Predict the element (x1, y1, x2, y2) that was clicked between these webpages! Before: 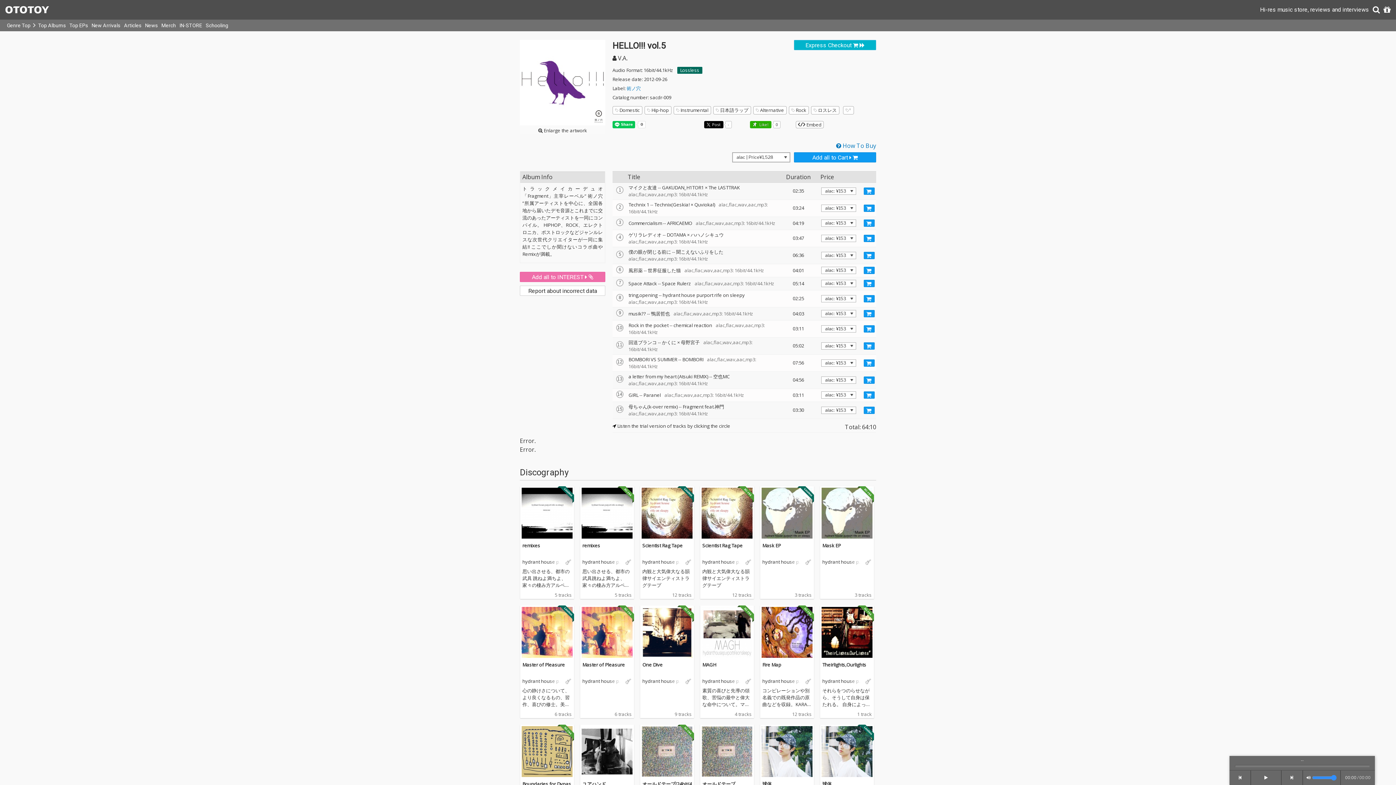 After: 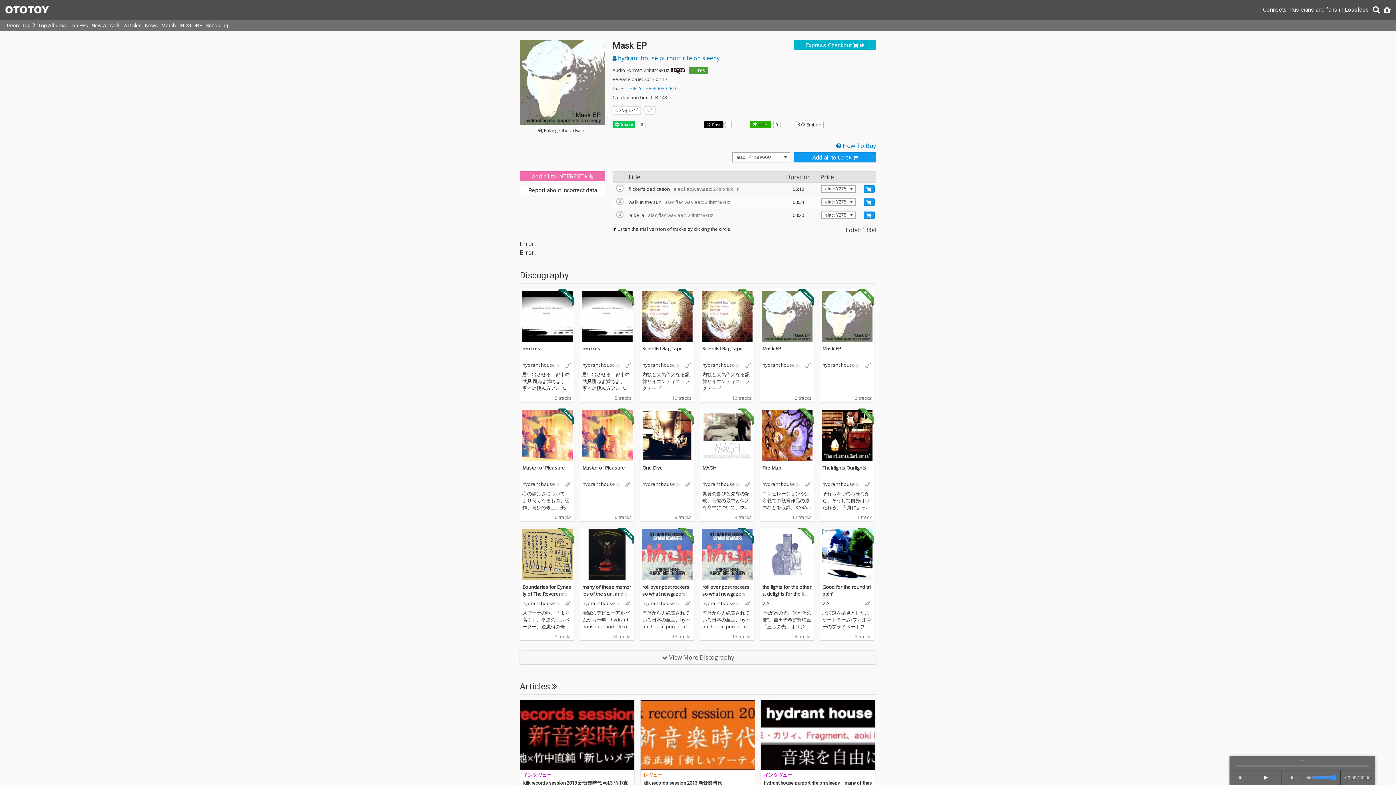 Action: bbox: (820, 486, 874, 540)